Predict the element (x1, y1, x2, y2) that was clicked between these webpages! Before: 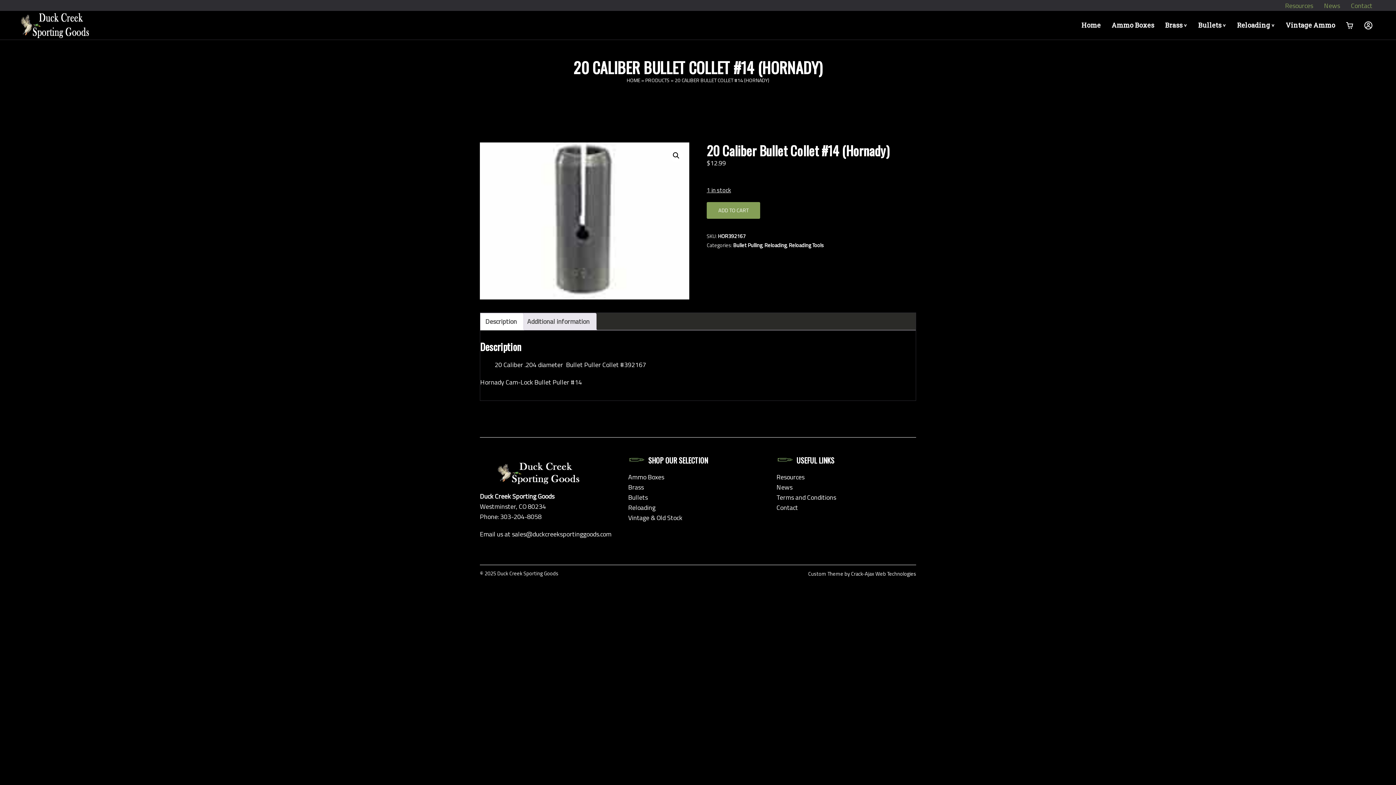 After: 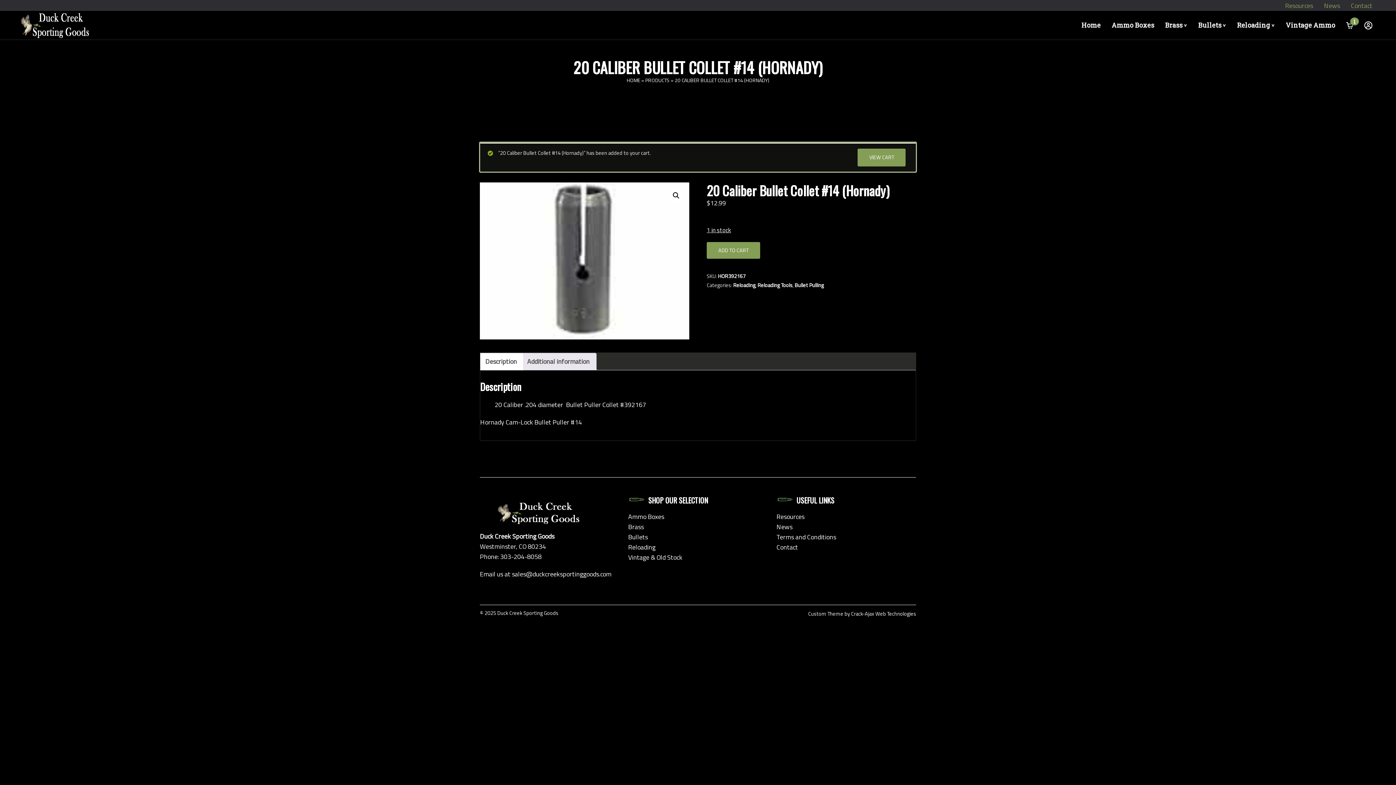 Action: label: ADD TO CART bbox: (706, 202, 760, 218)